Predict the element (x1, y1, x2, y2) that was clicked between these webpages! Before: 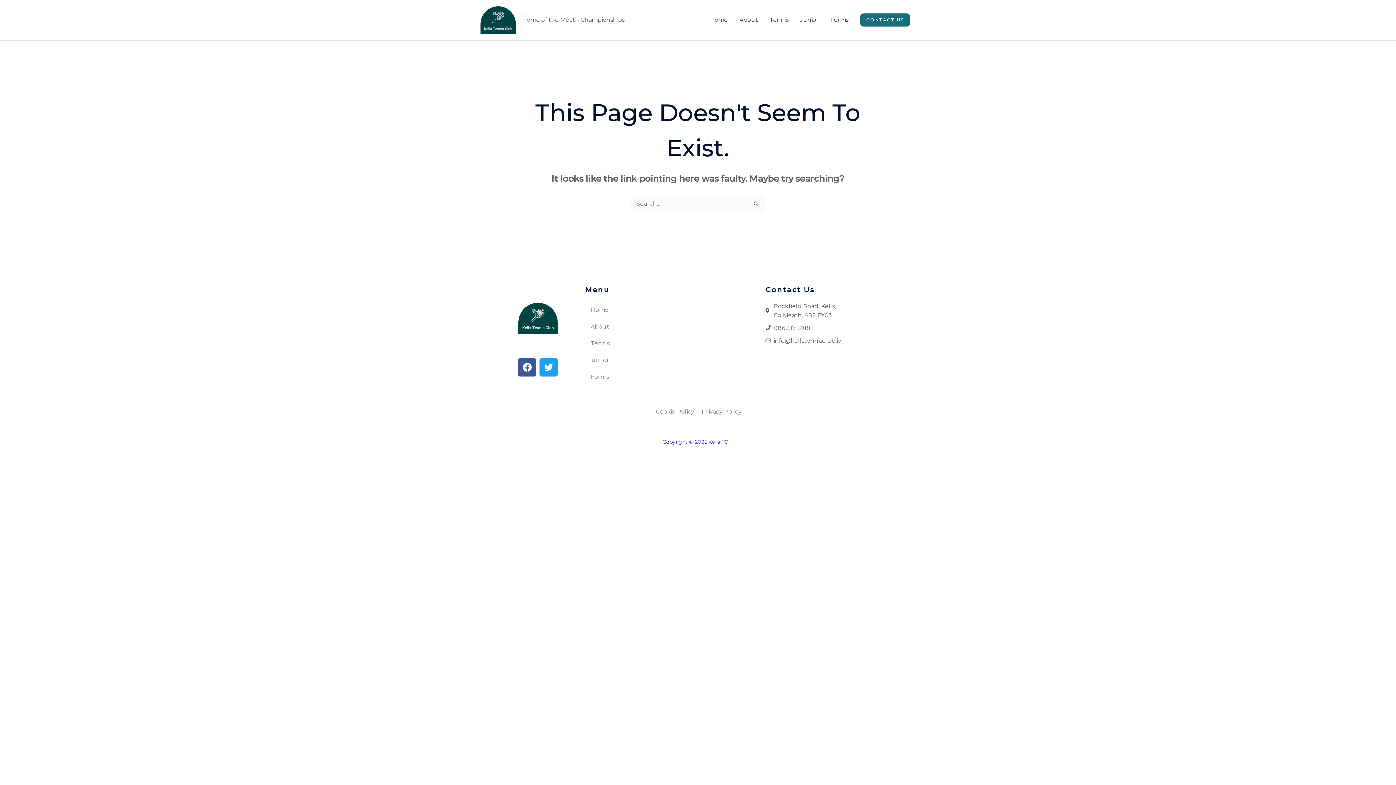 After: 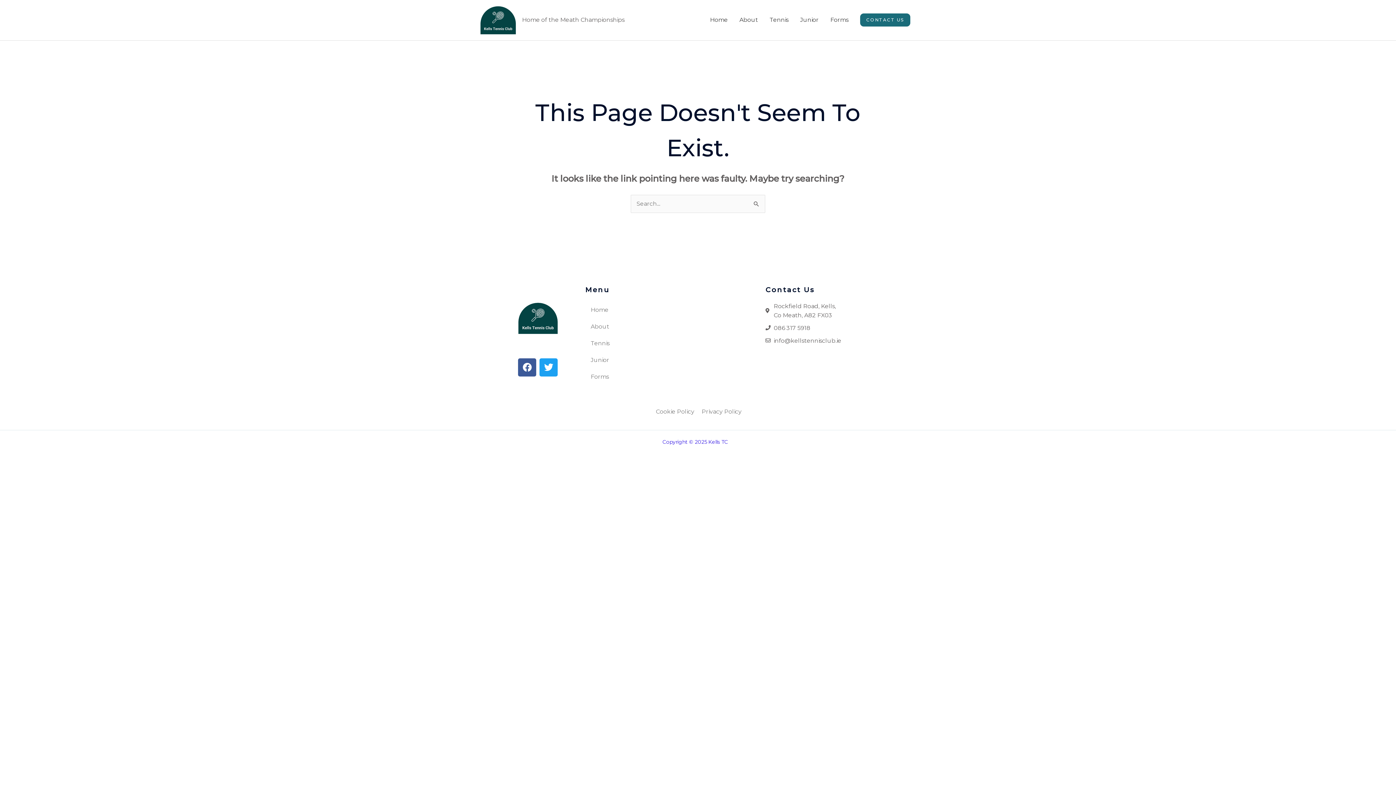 Action: label: Contact Us bbox: (860, 13, 910, 26)